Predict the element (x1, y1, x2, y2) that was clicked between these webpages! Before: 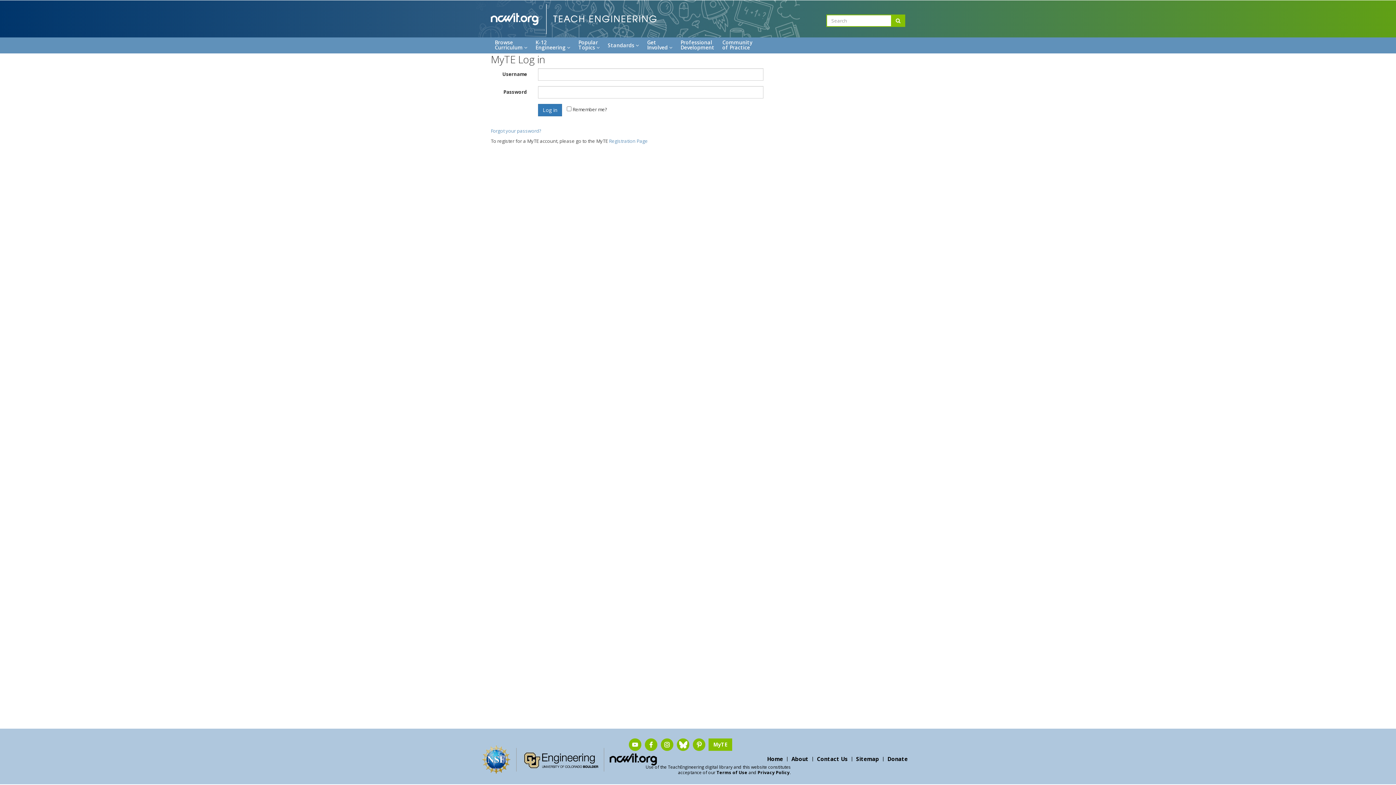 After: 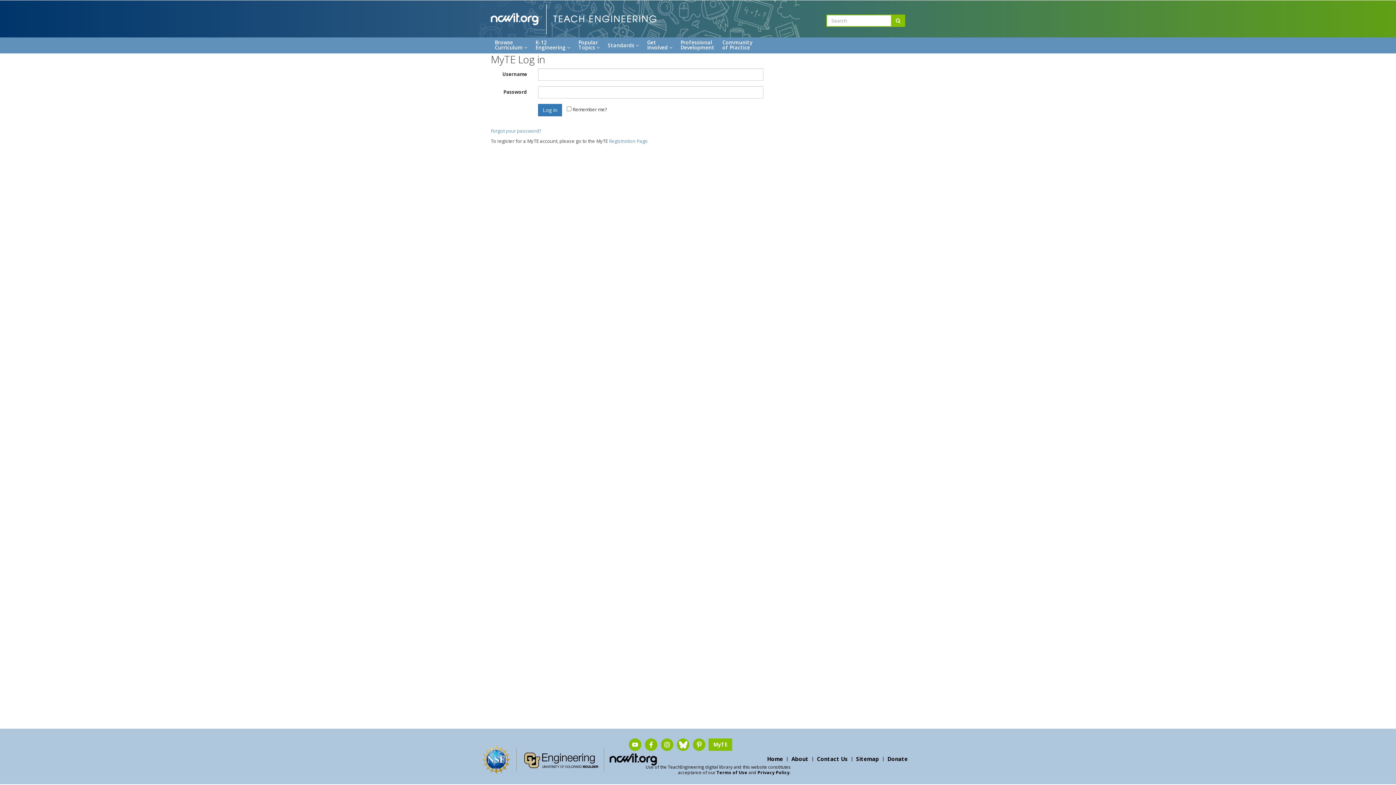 Action: bbox: (476, 743, 516, 776)